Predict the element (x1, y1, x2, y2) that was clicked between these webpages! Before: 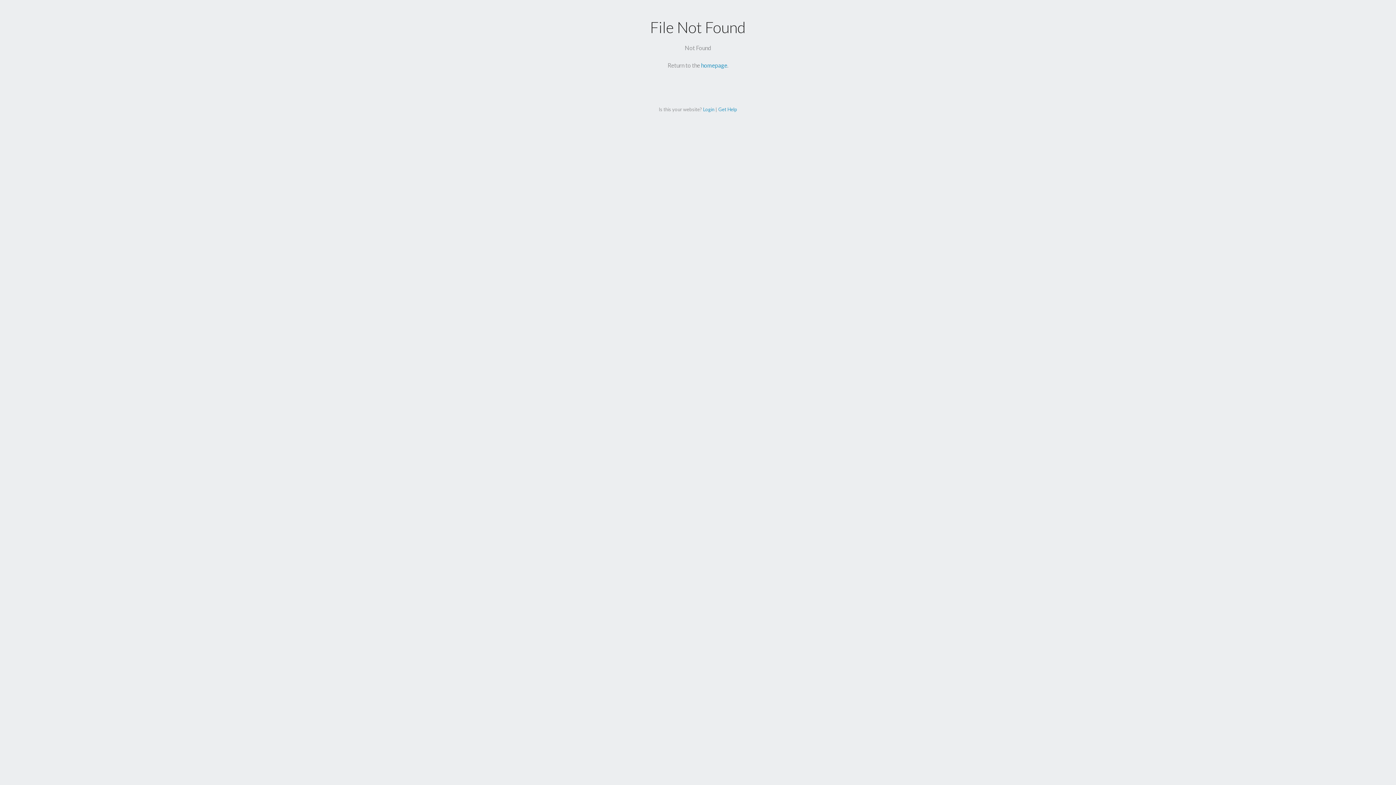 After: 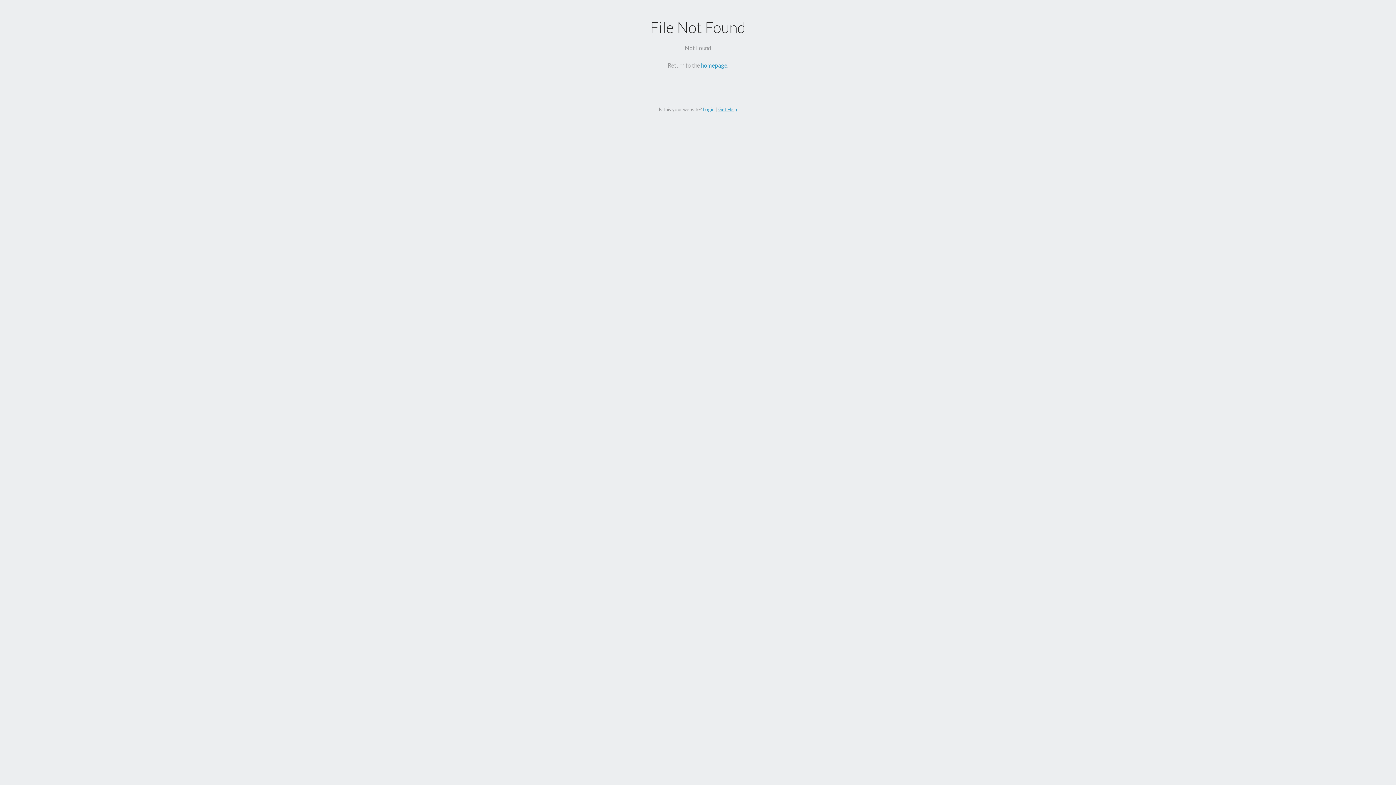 Action: bbox: (718, 106, 737, 112) label: Get Help